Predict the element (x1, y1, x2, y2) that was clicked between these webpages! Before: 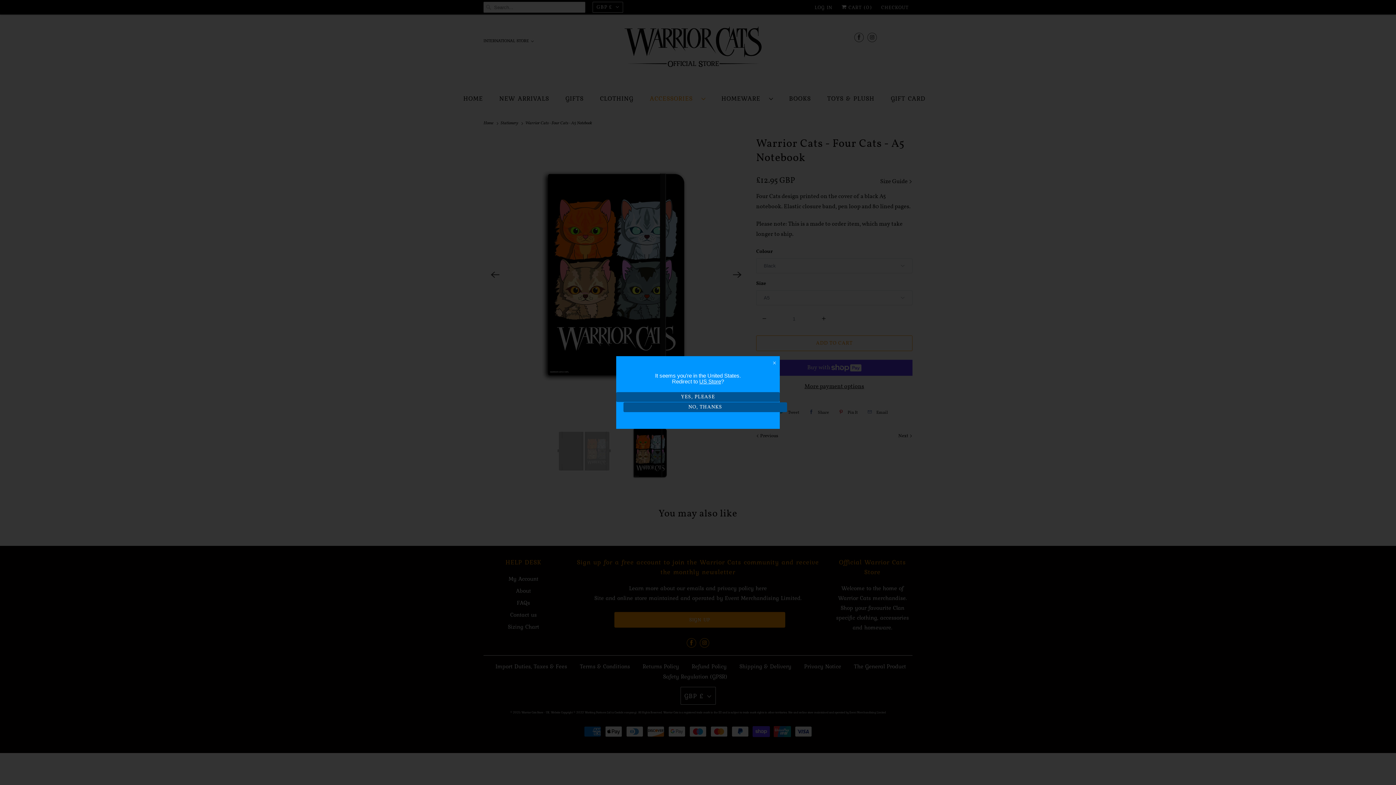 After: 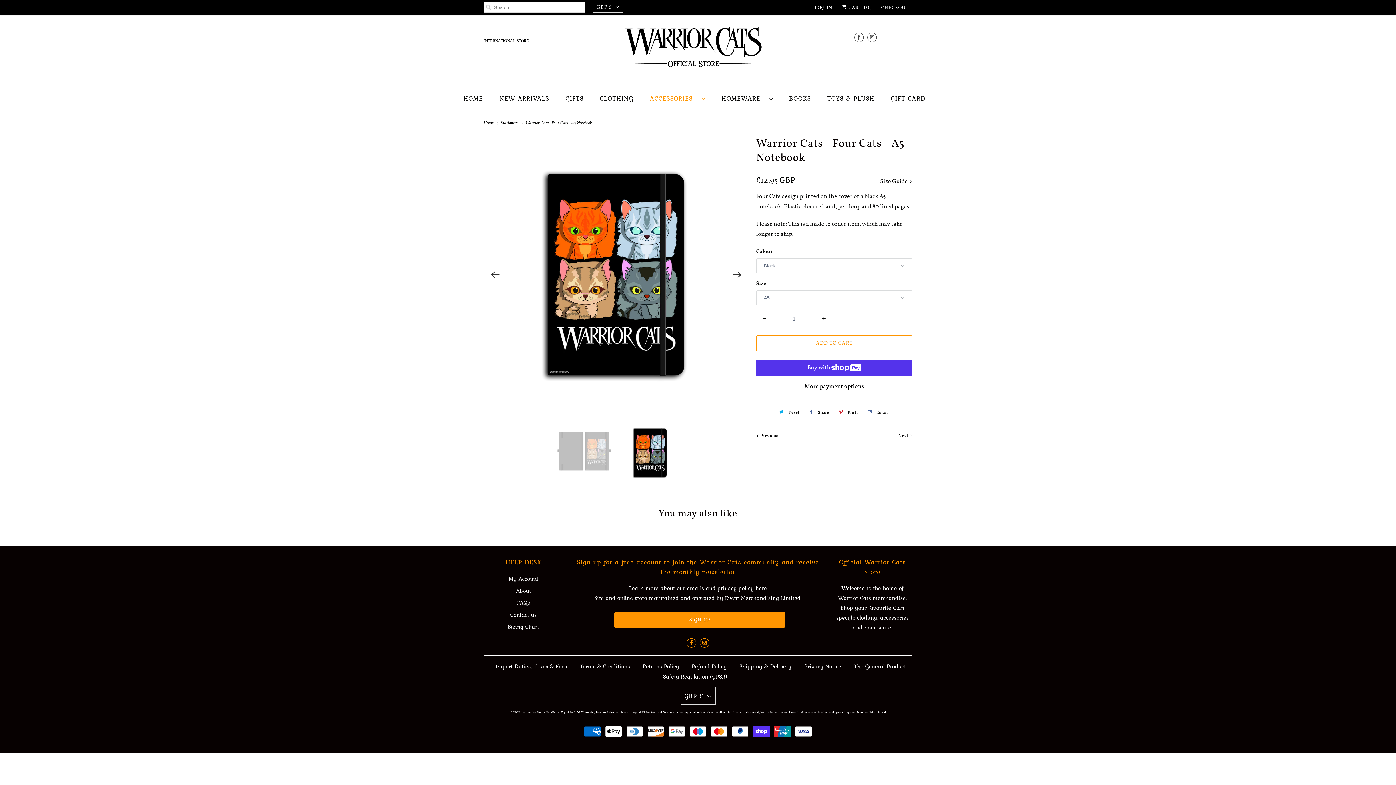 Action: label: NO, THANKS bbox: (623, 402, 787, 412)